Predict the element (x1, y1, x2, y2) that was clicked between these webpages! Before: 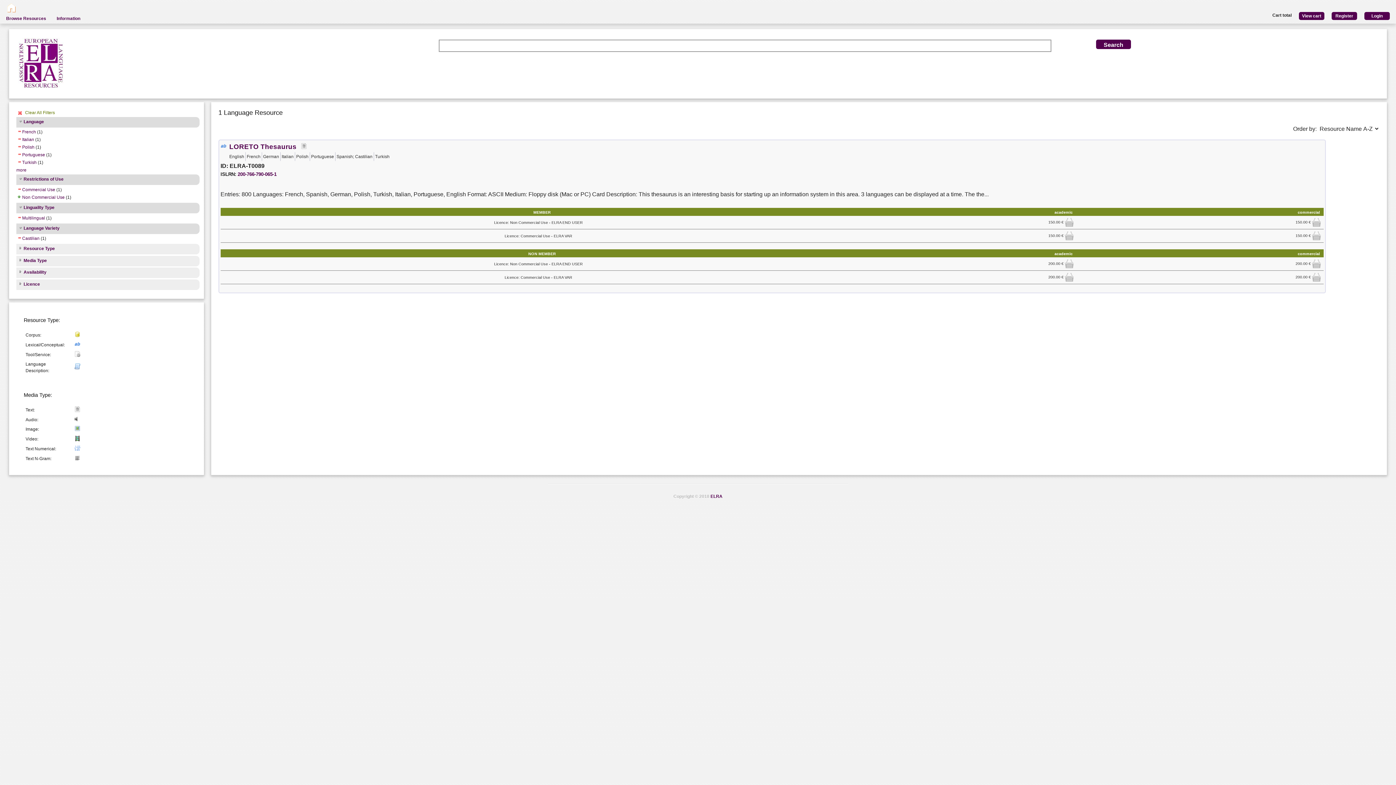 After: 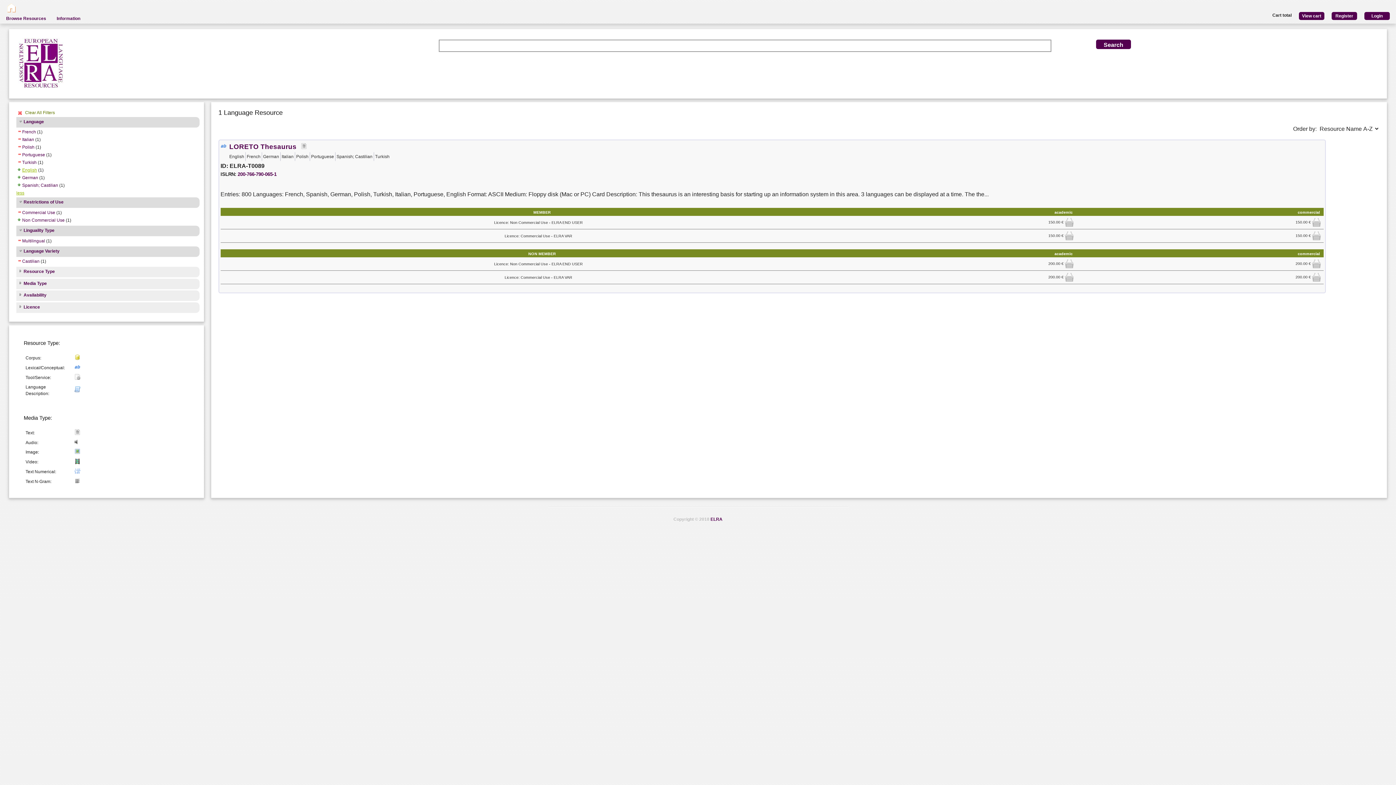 Action: bbox: (16, 167, 26, 172) label: more